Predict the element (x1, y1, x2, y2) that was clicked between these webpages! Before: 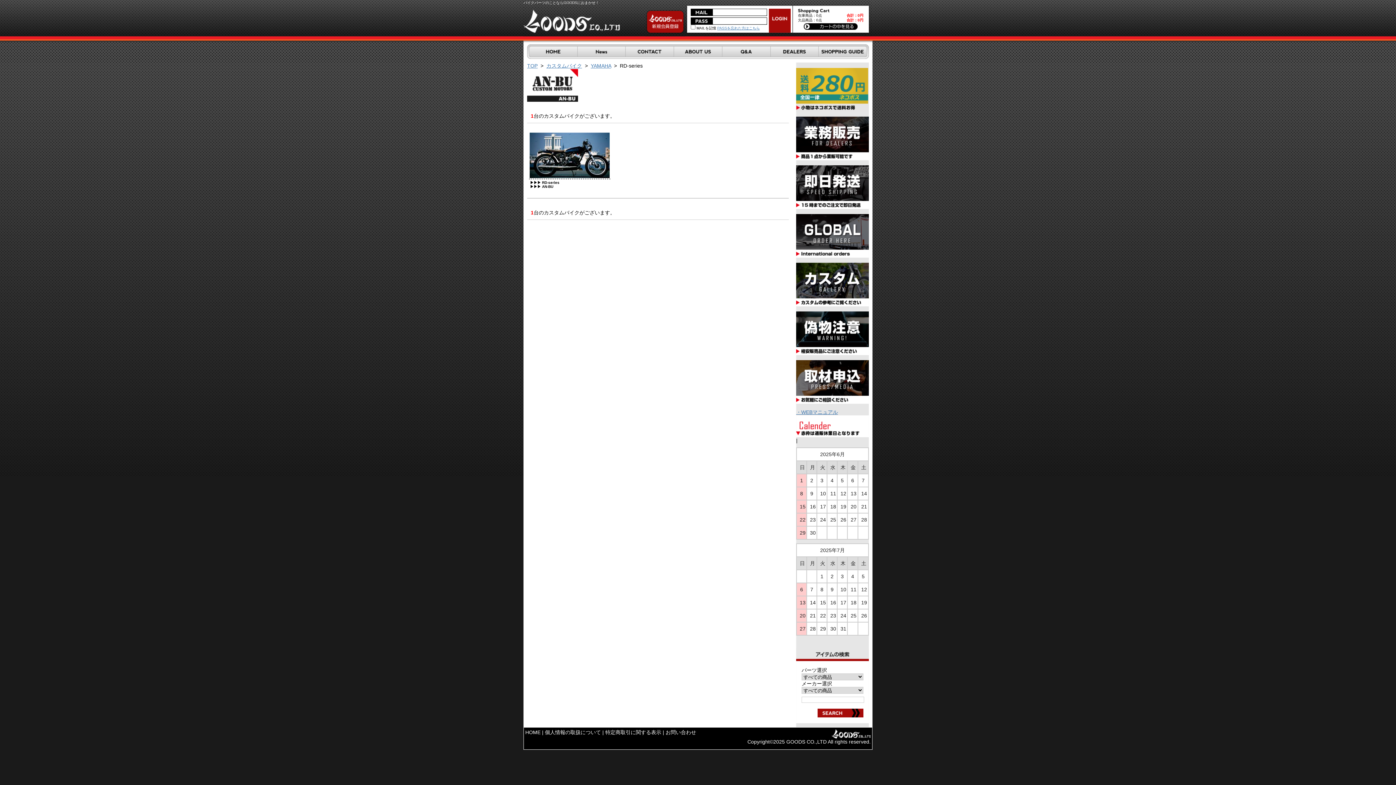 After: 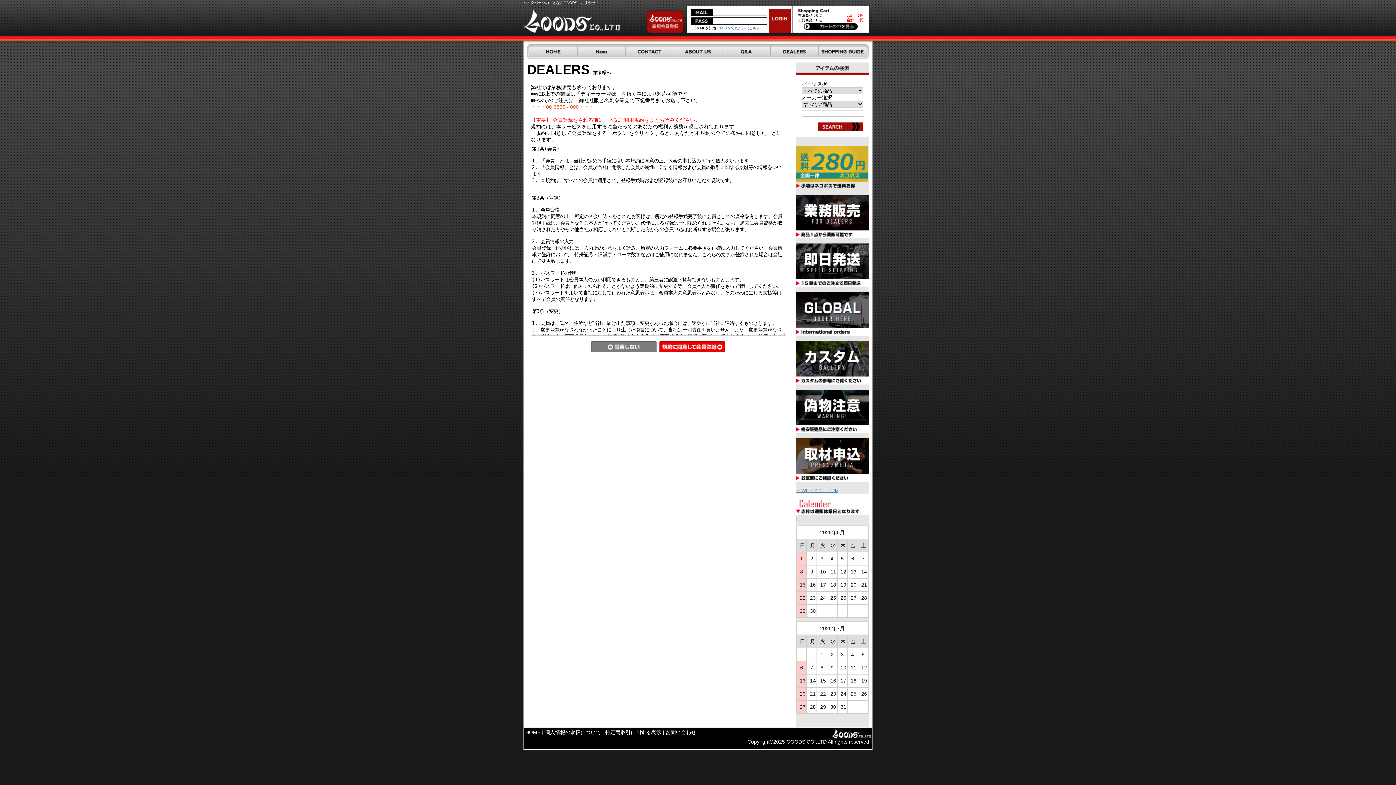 Action: bbox: (770, 54, 818, 60)